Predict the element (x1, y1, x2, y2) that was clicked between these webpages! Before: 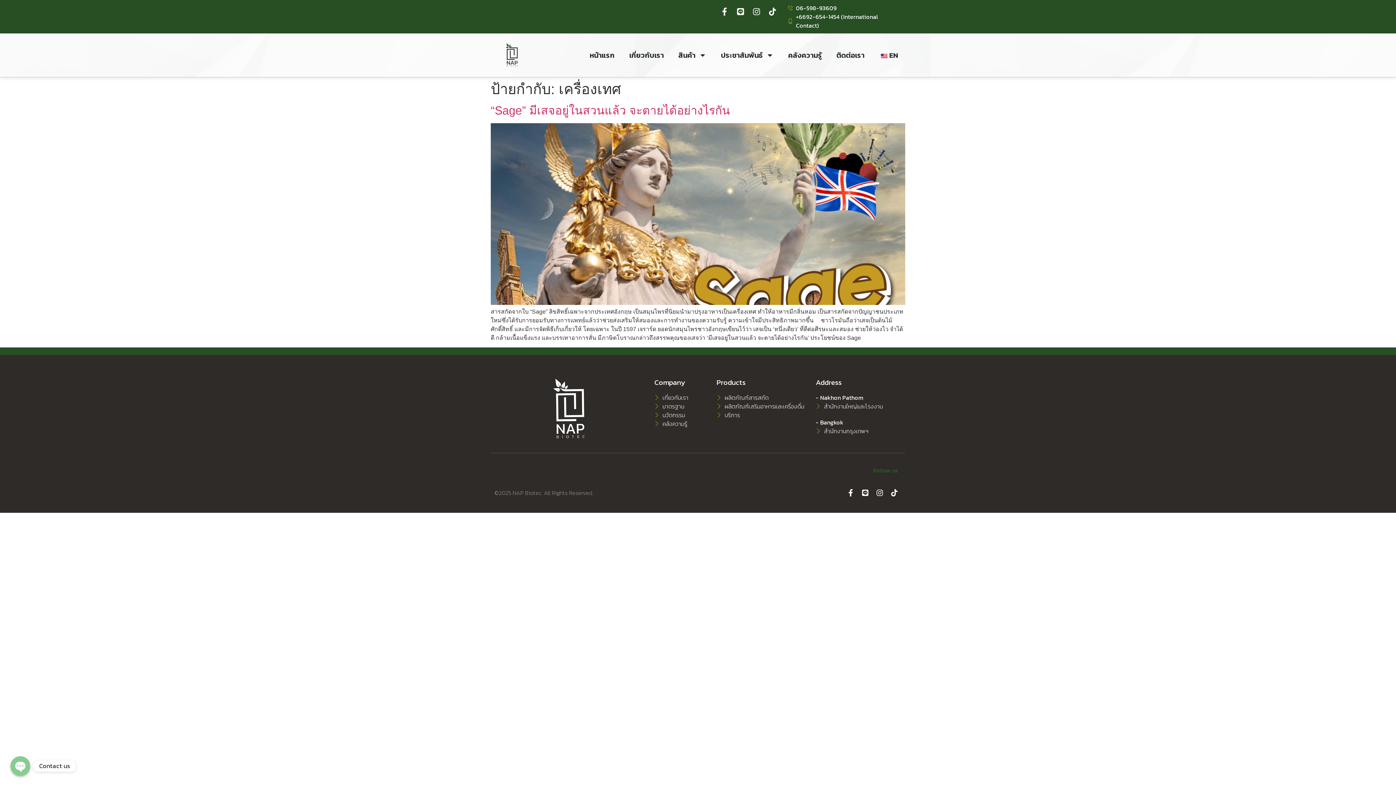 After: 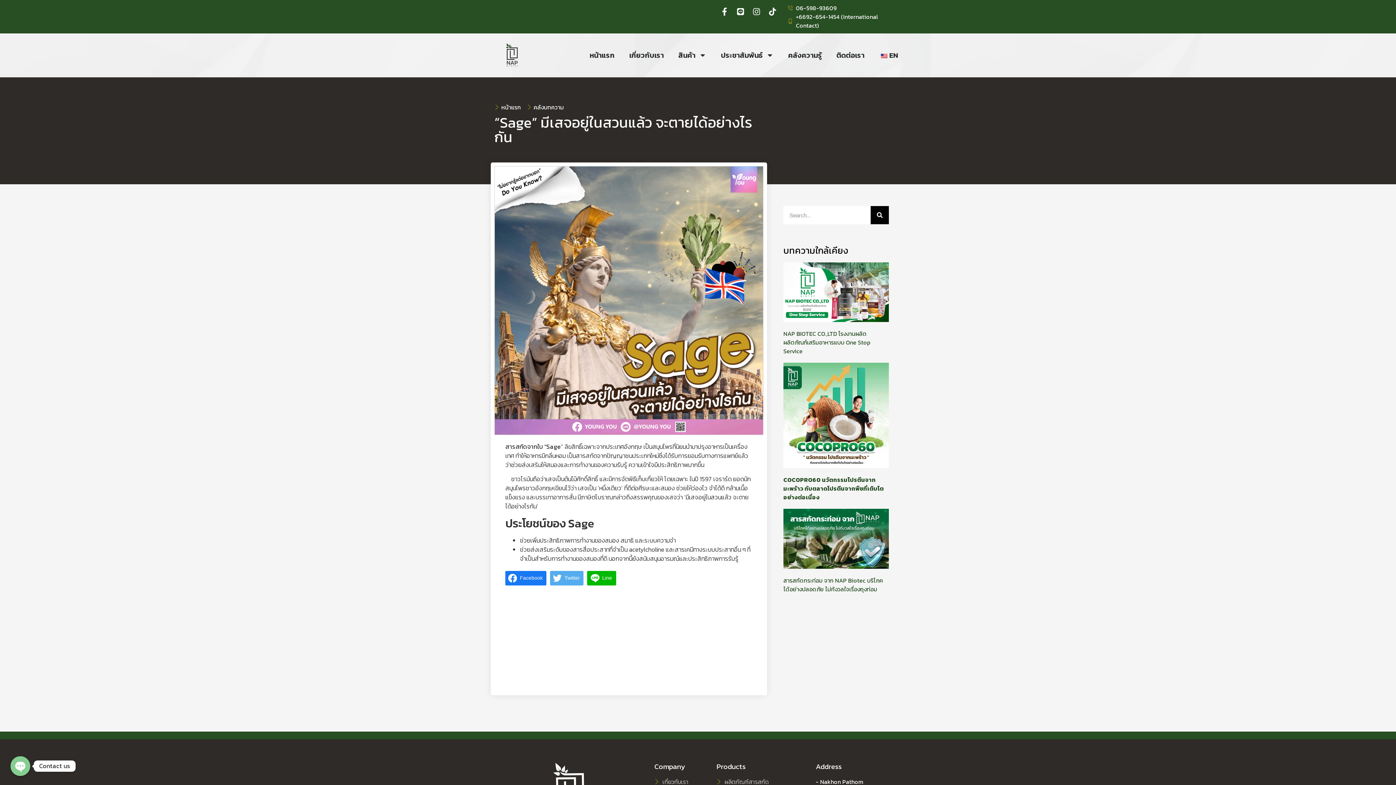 Action: bbox: (490, 300, 905, 306)